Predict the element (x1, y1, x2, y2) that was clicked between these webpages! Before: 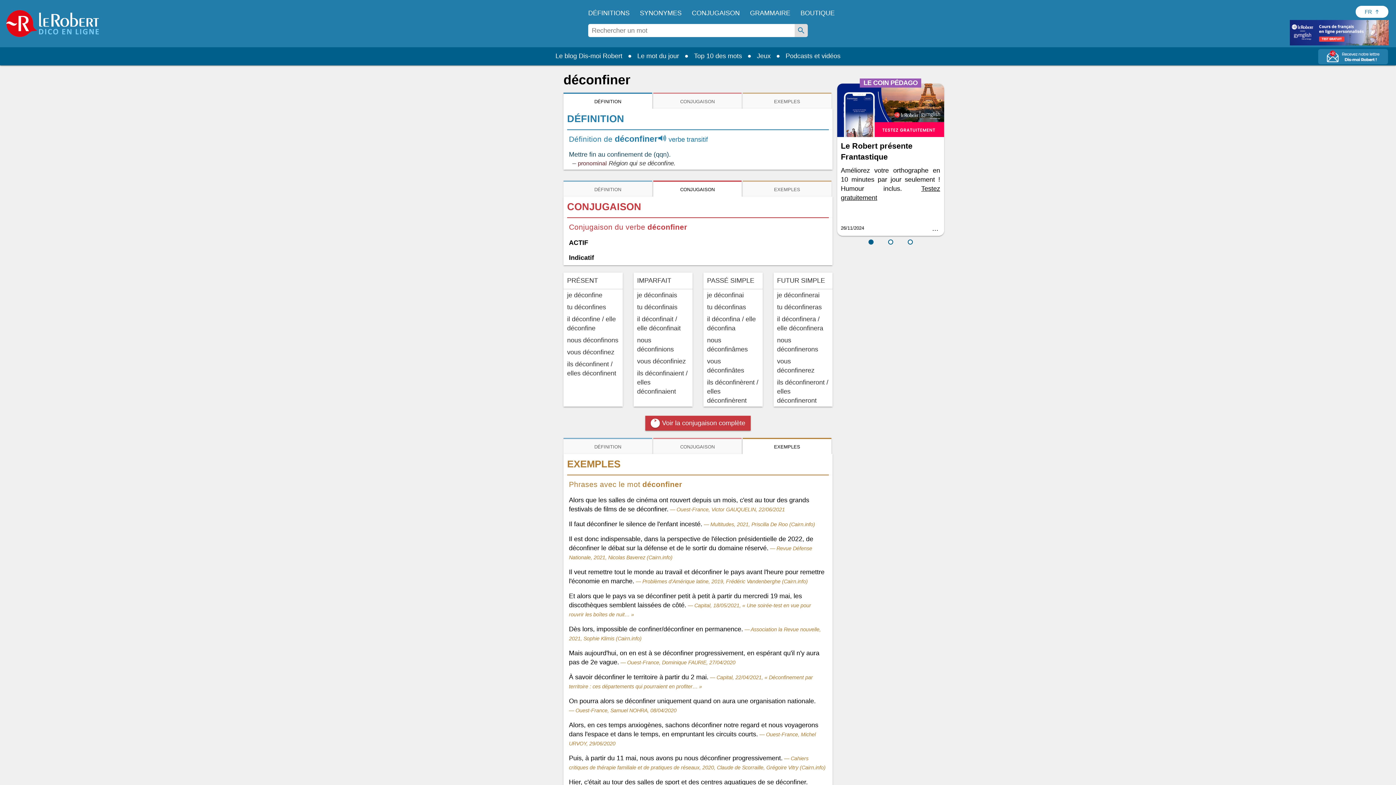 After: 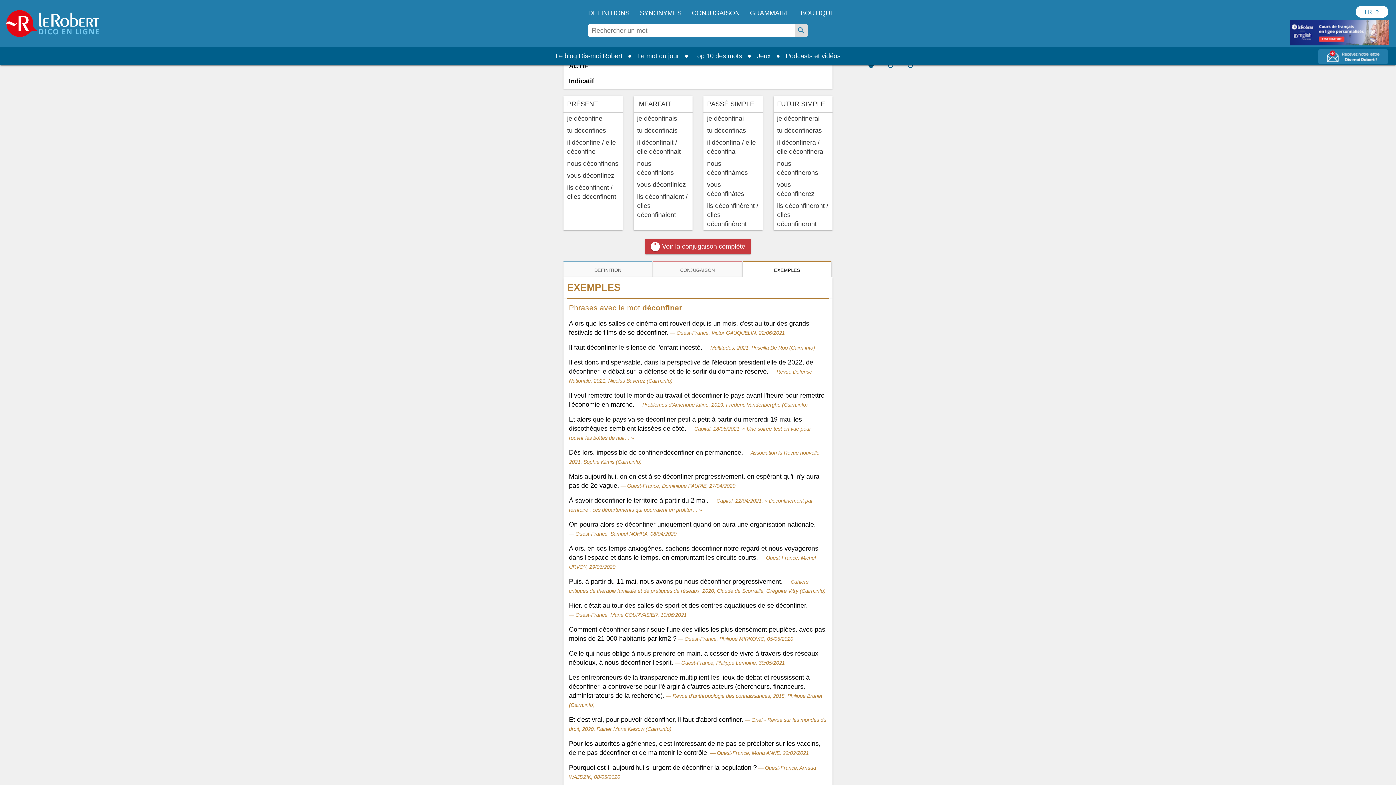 Action: bbox: (653, 180, 741, 196) label: conjugaison